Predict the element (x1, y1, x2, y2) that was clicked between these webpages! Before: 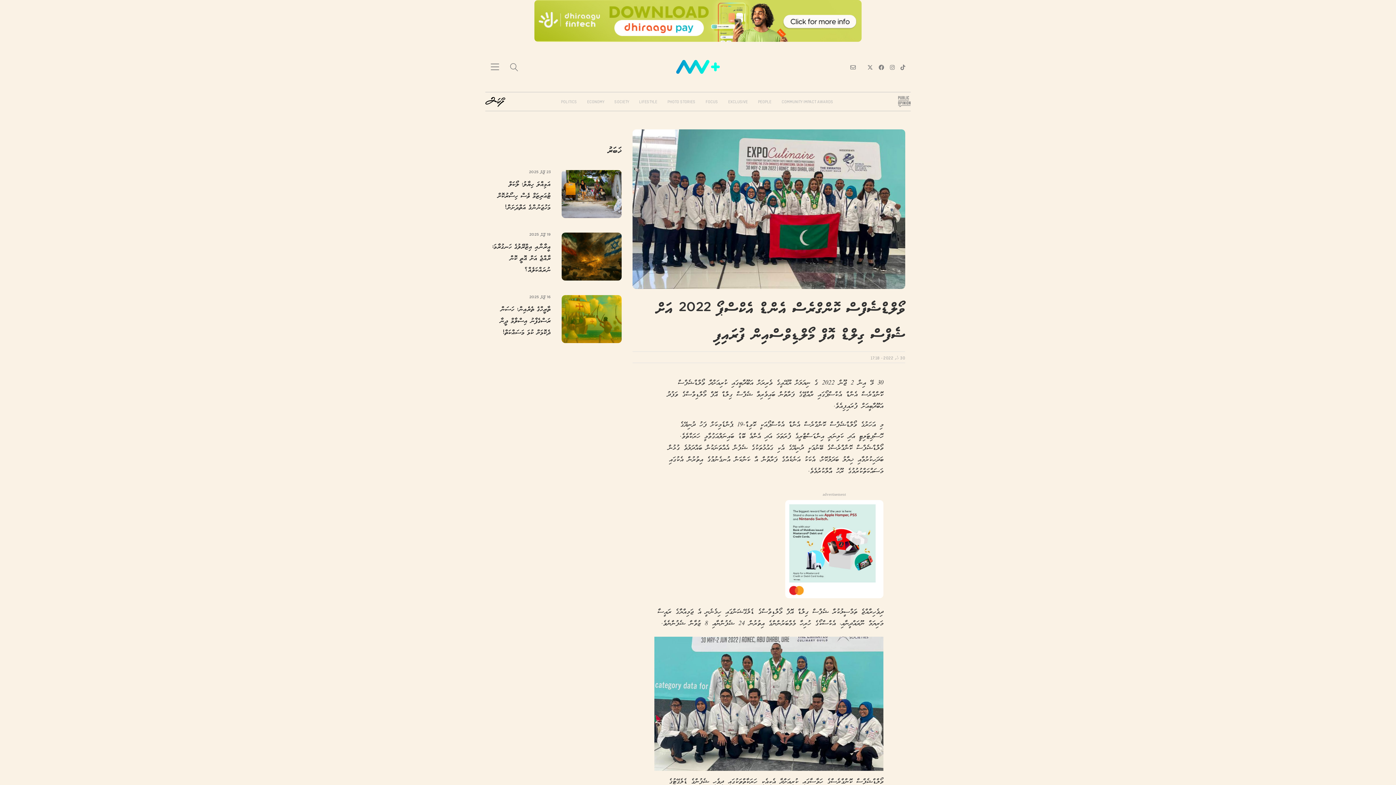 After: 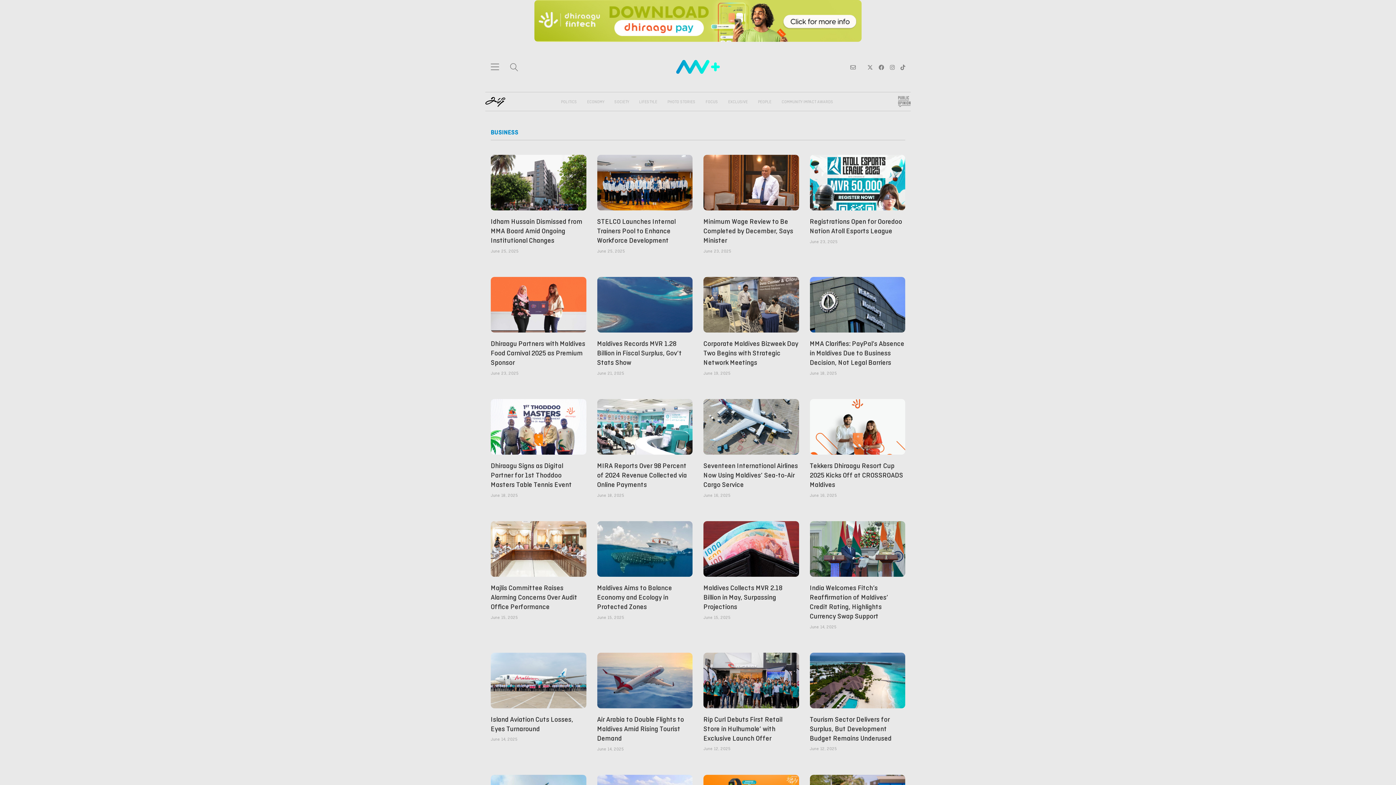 Action: label: ECONOMY bbox: (587, 100, 613, 104)